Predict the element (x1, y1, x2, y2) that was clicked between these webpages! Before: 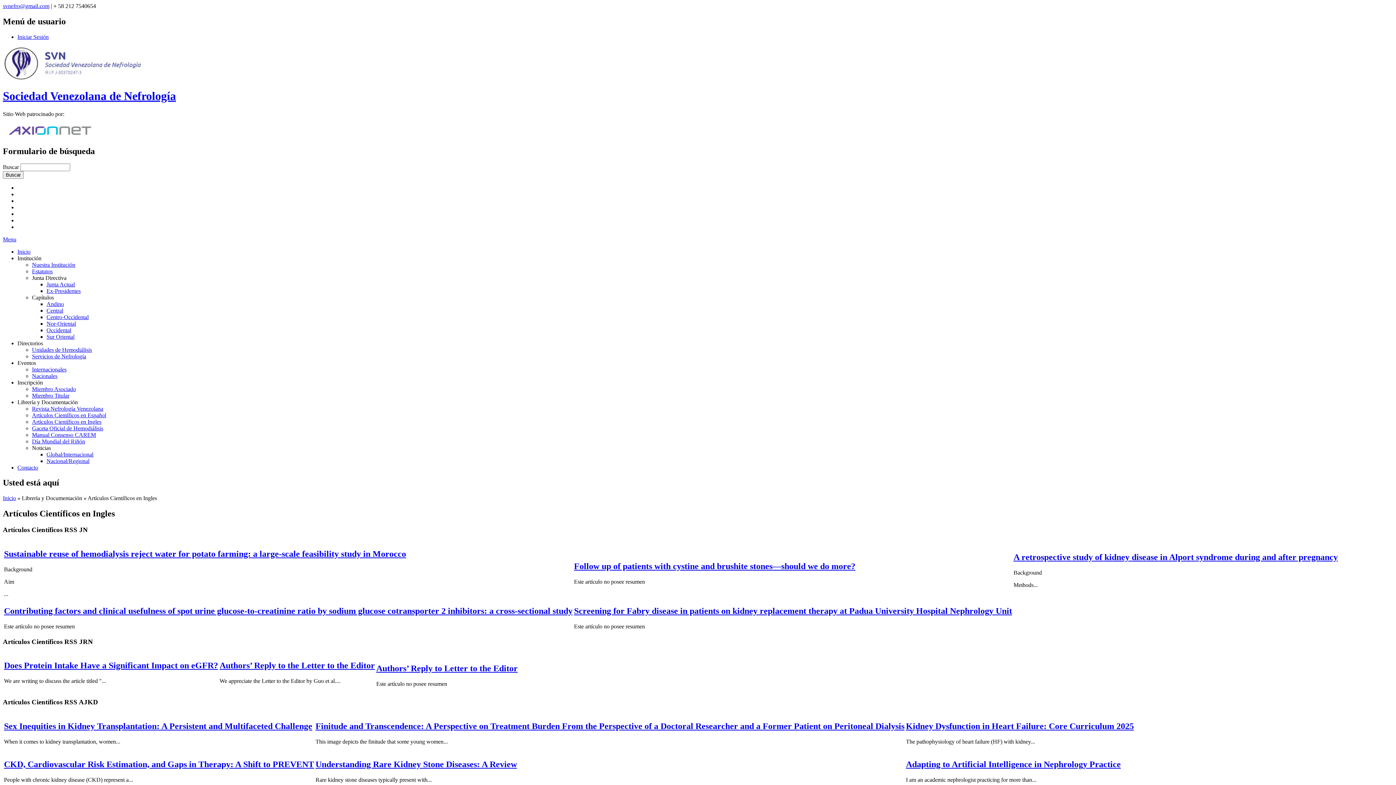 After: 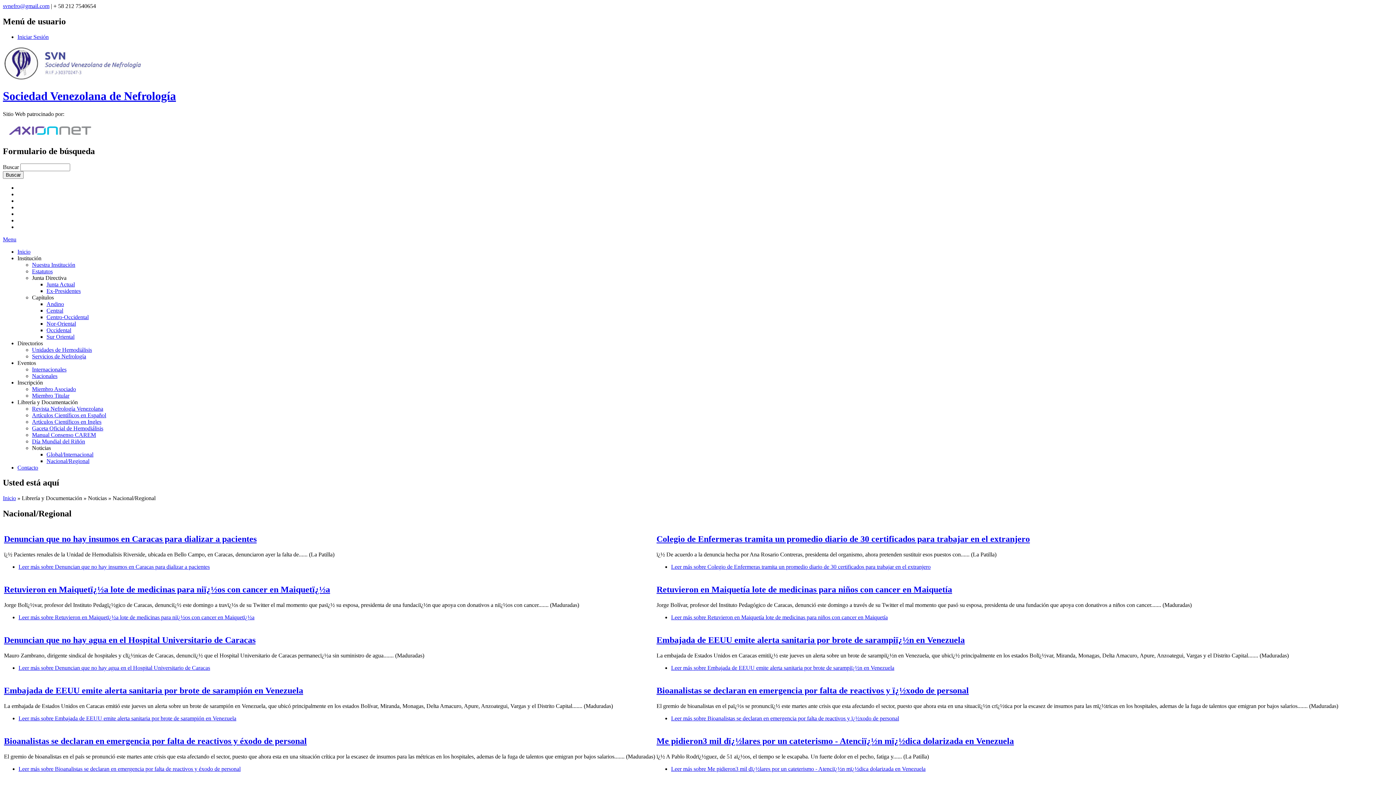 Action: bbox: (46, 458, 89, 464) label: Nacional/Regional